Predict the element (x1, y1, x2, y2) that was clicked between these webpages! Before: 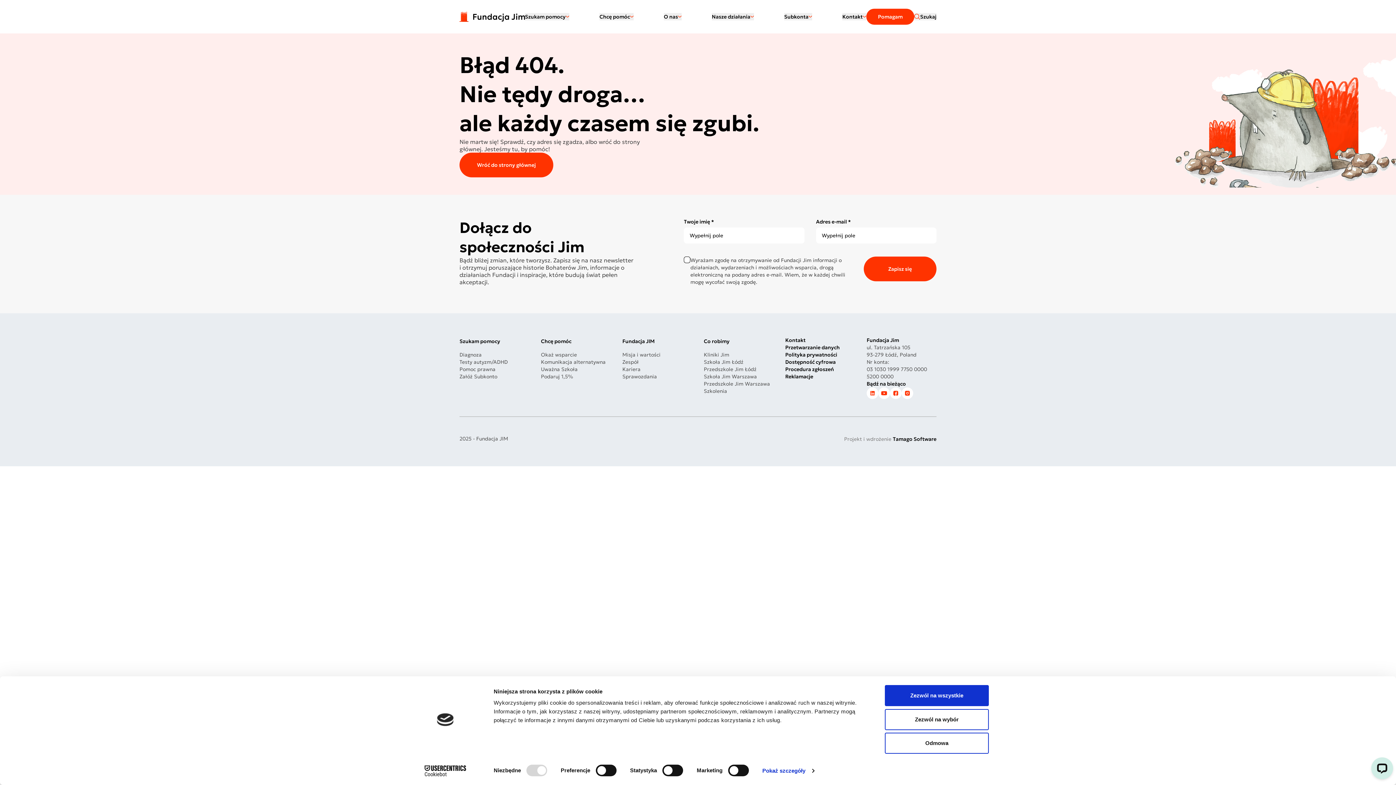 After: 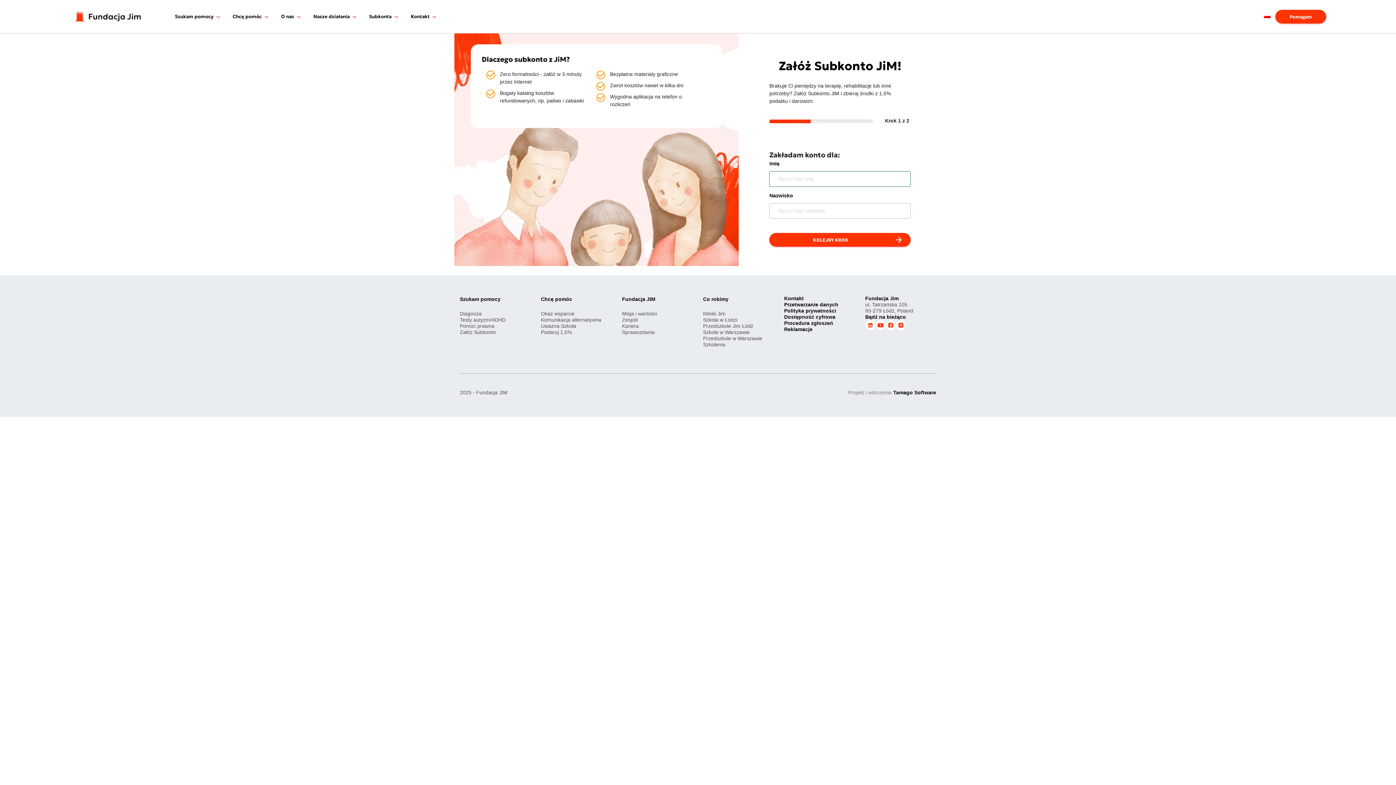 Action: label: Załóż Subkonto bbox: (459, 373, 497, 380)